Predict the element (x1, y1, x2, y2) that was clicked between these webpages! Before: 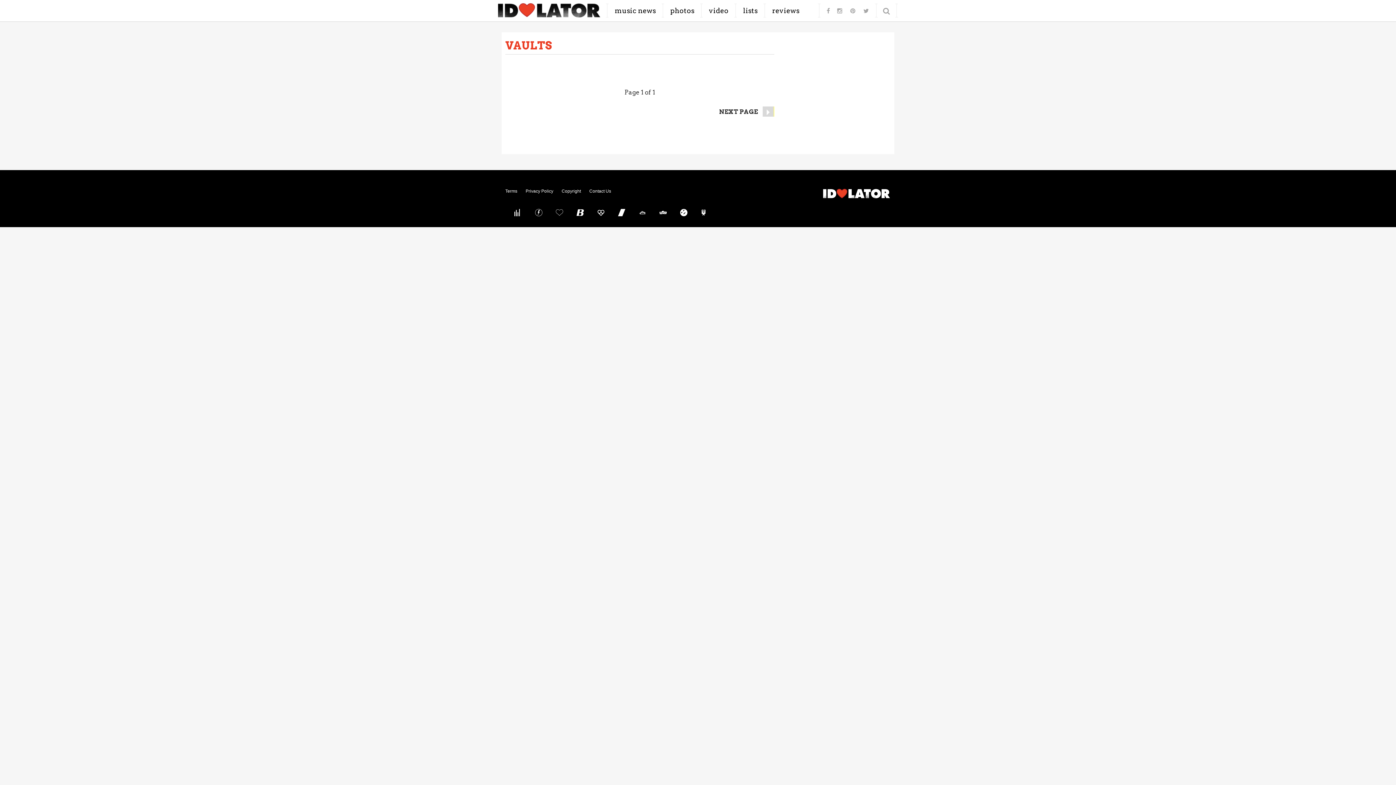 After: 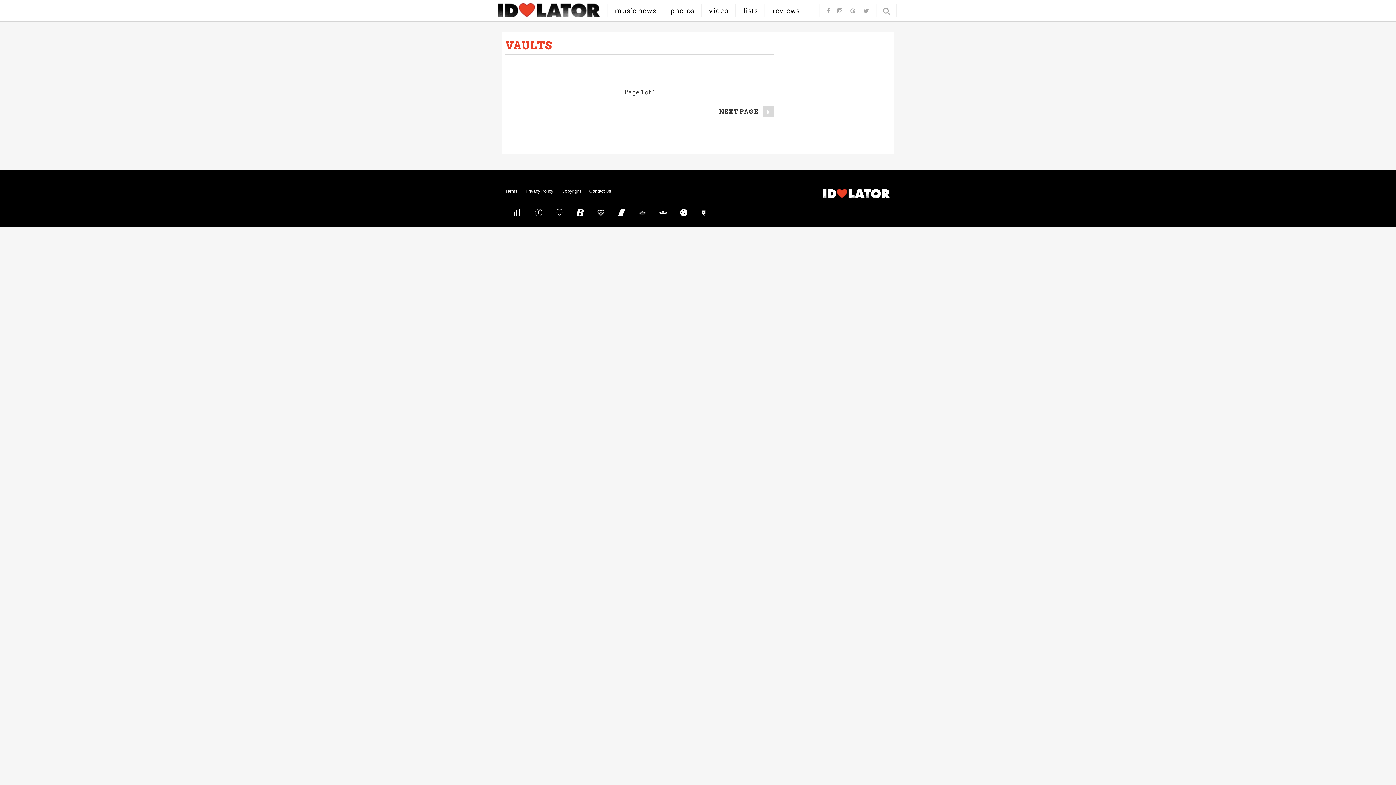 Action: label: Copyright bbox: (561, 188, 581, 193)